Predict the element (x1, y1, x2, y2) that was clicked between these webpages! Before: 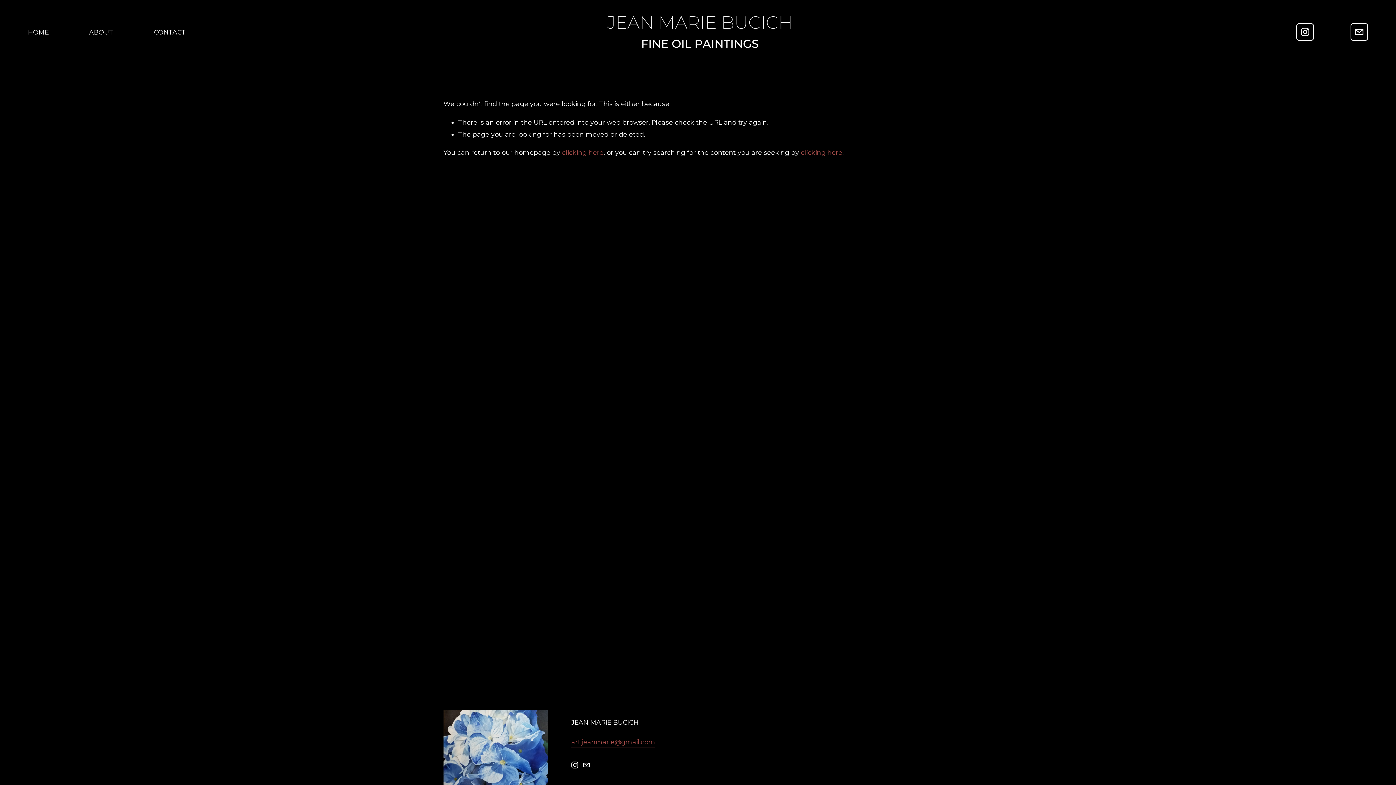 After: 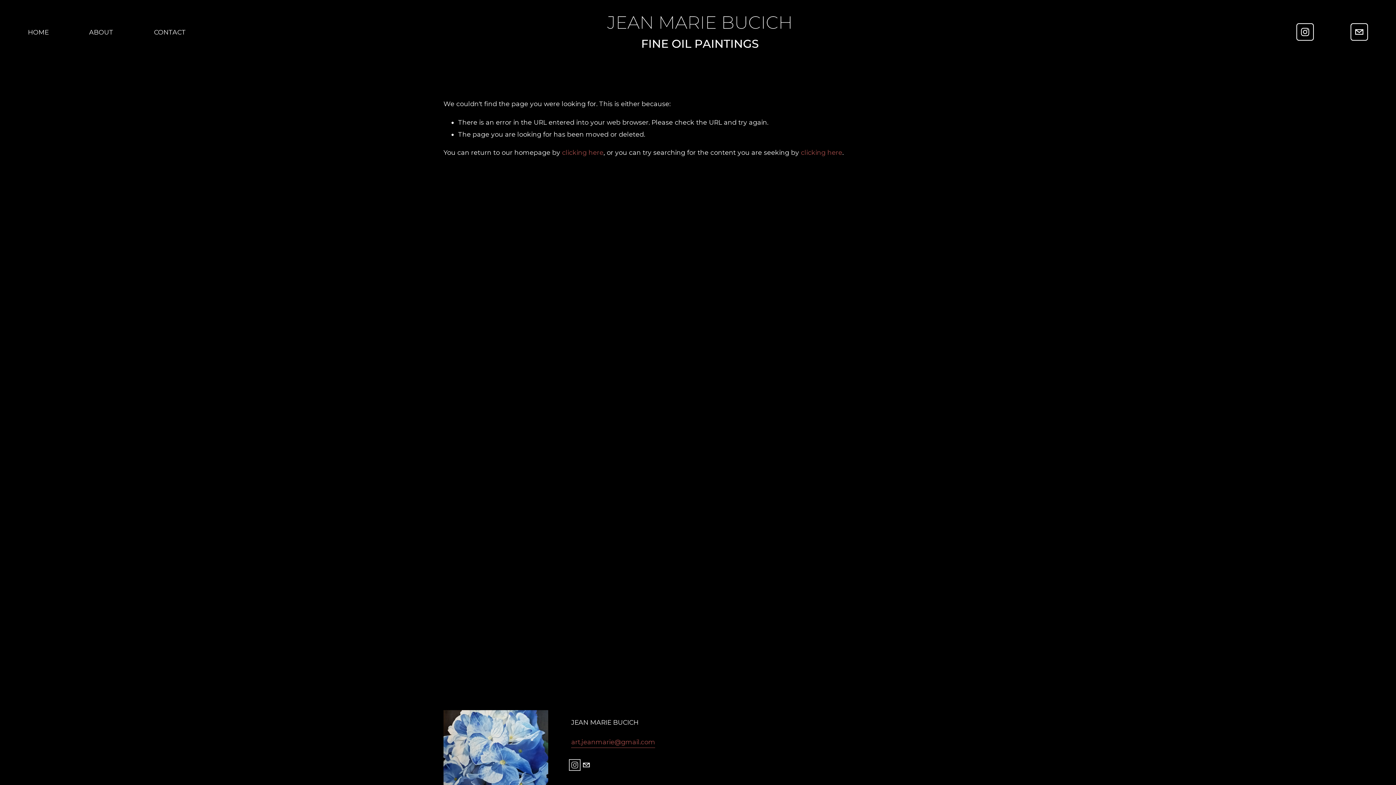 Action: label: Instagram bbox: (571, 761, 578, 769)